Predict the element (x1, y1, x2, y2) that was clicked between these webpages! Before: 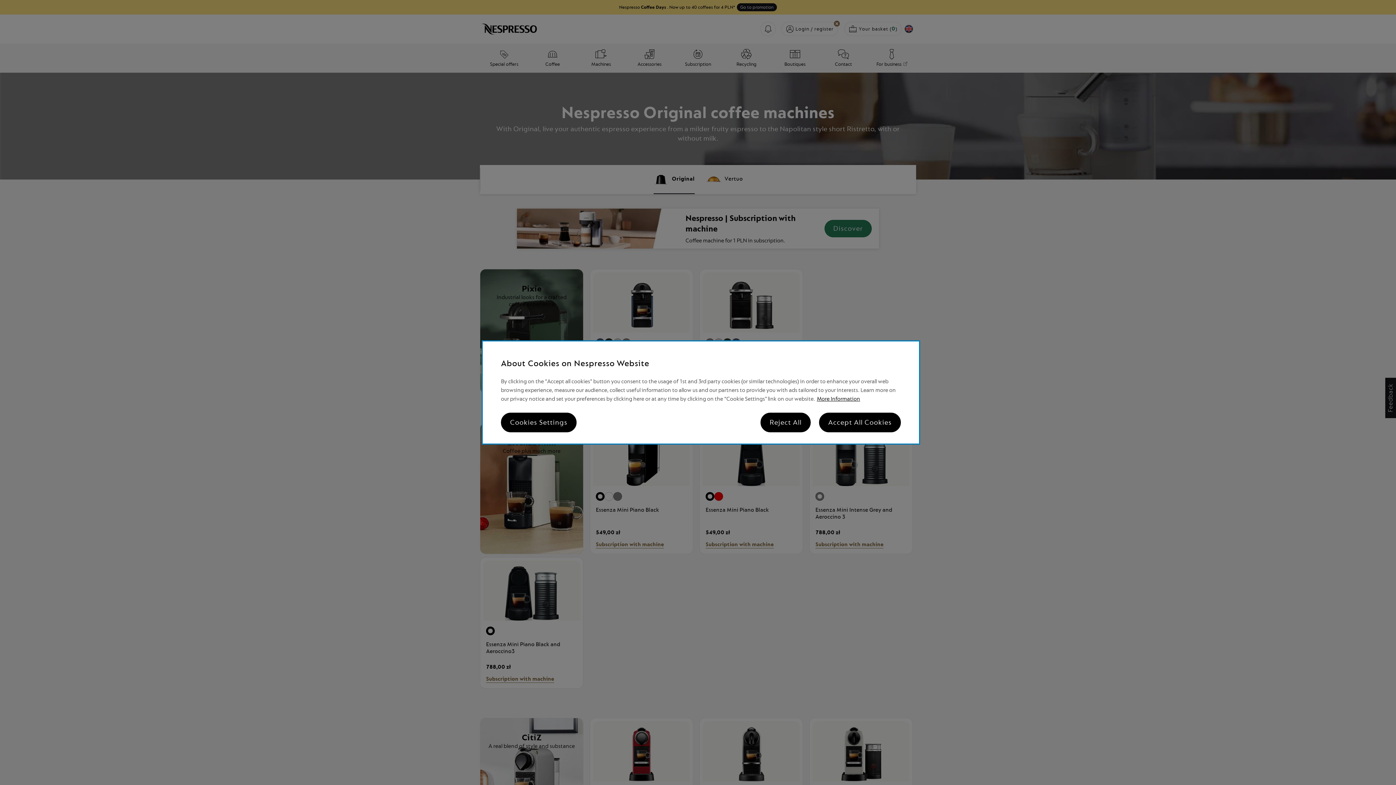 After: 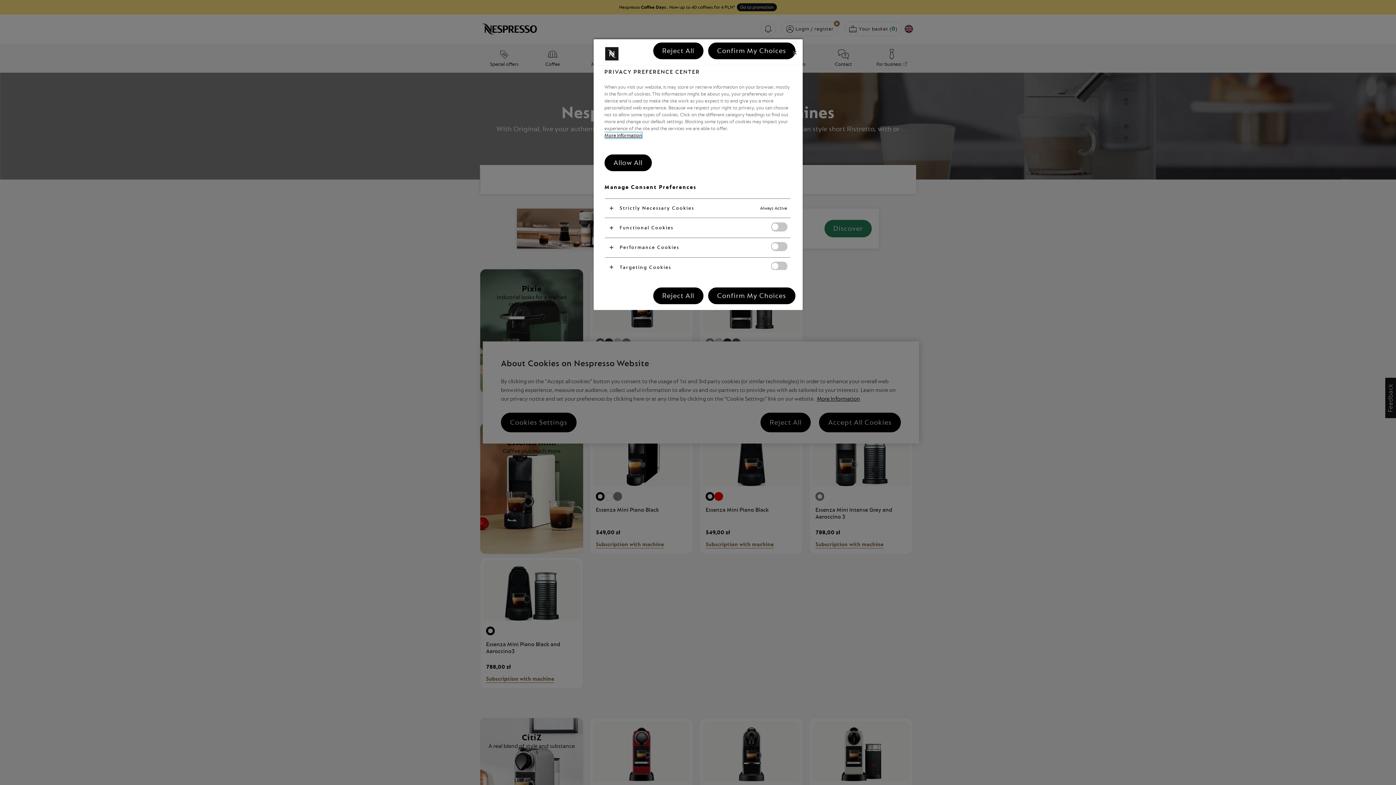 Action: bbox: (501, 412, 576, 432) label: Cookies Settings